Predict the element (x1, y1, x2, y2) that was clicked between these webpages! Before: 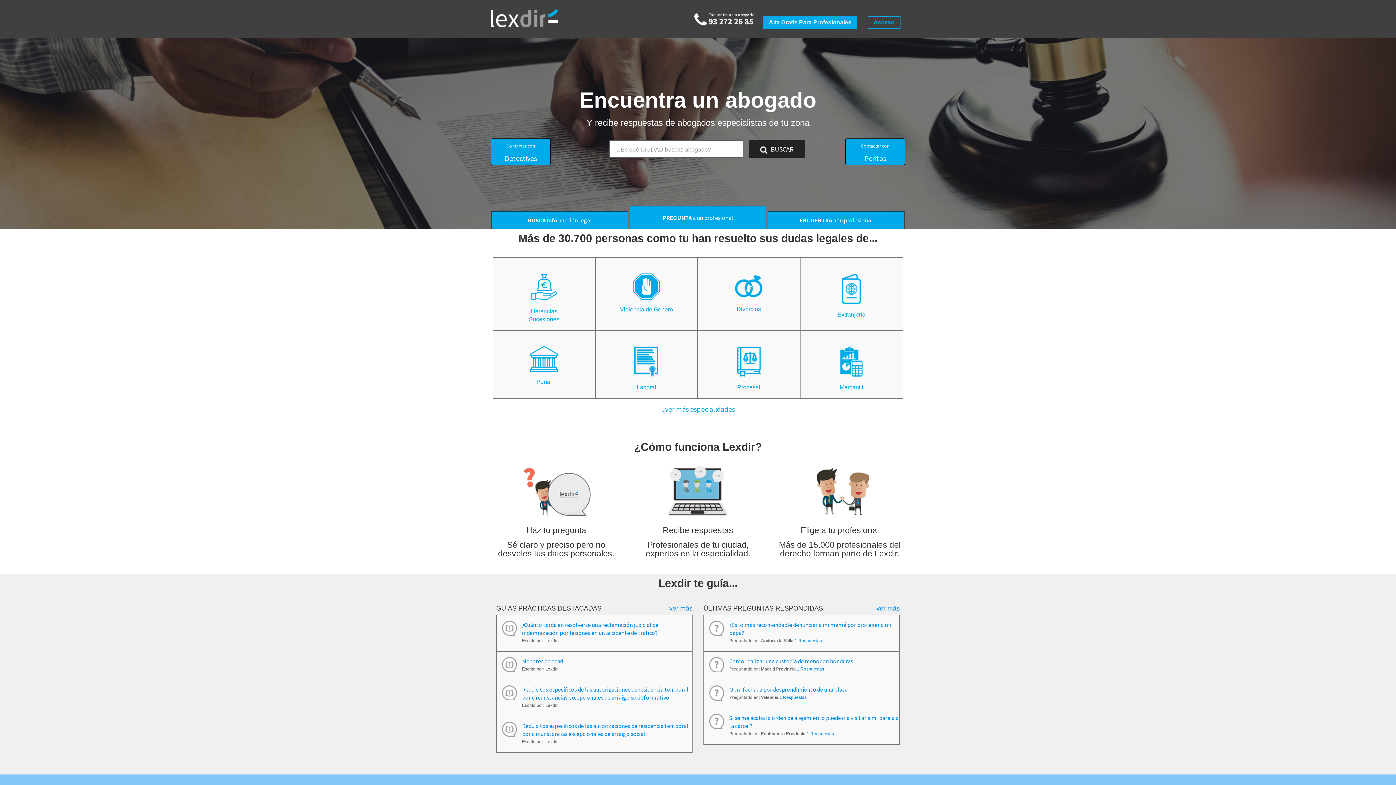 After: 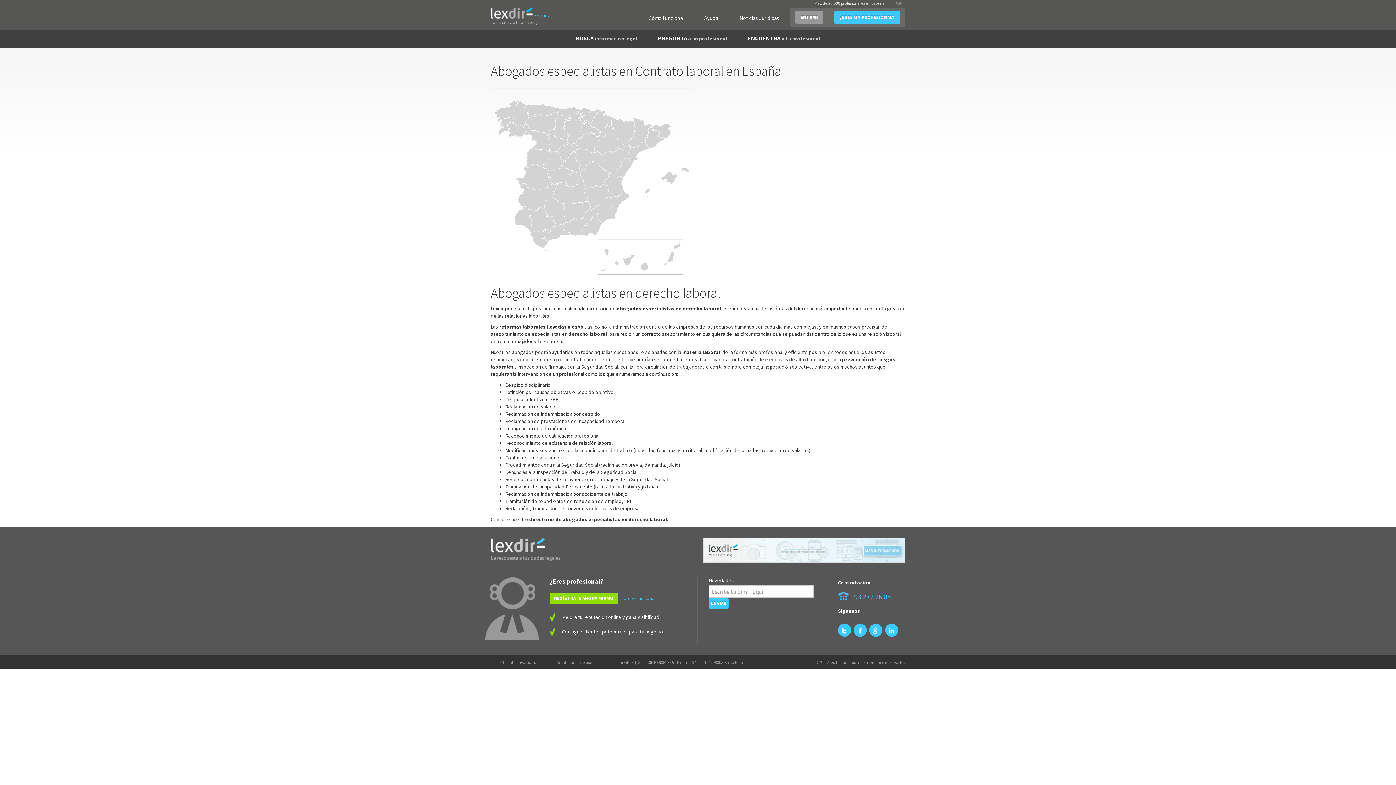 Action: bbox: (634, 345, 658, 394) label: Laboral